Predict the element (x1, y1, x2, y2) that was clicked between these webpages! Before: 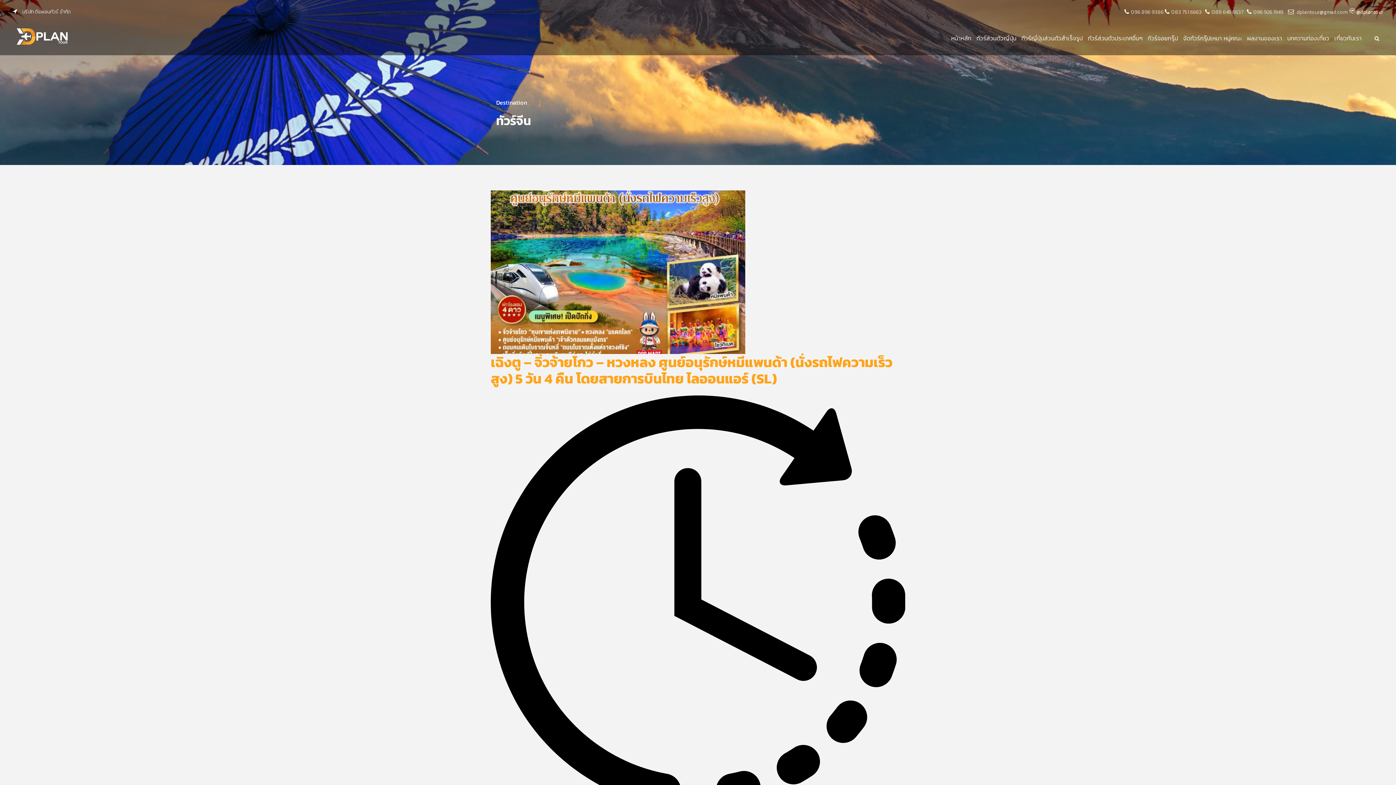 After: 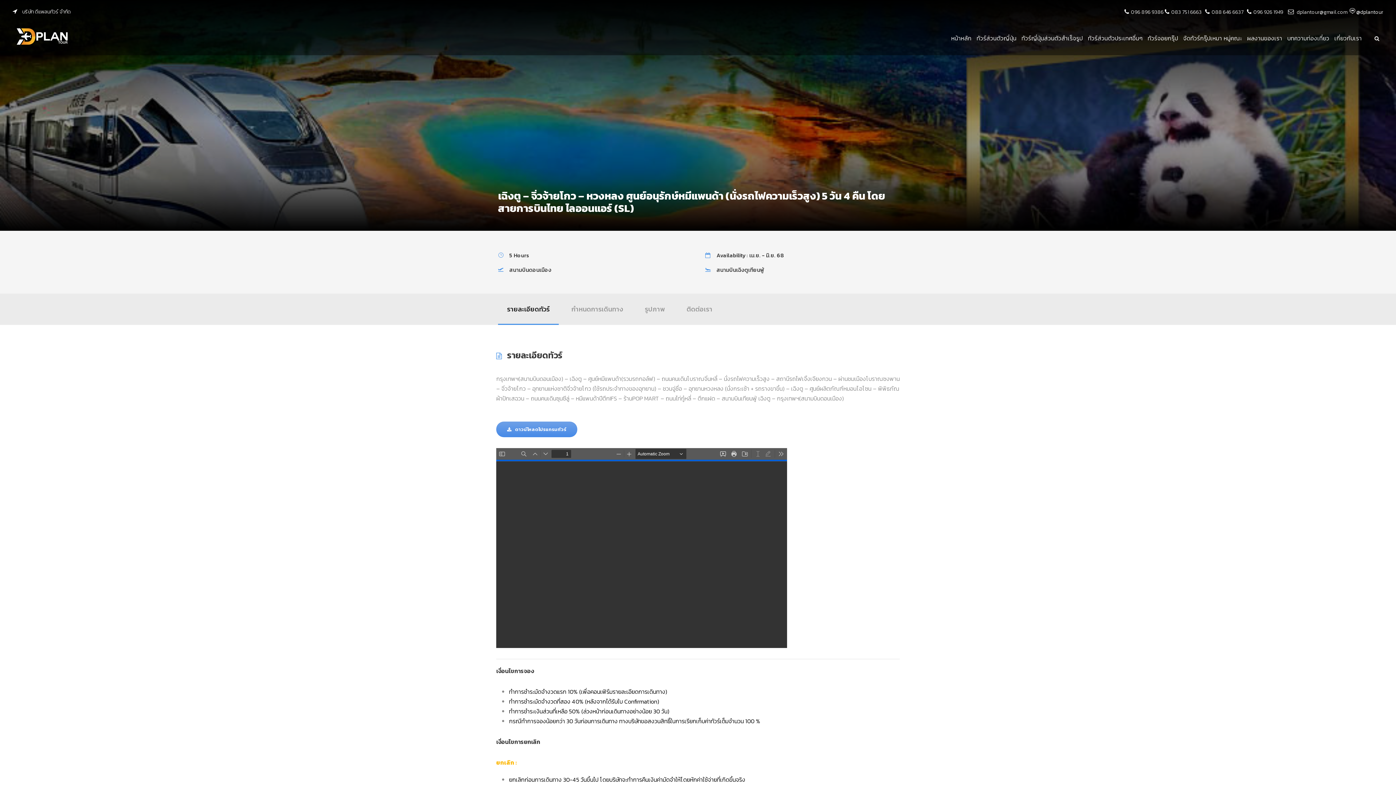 Action: bbox: (490, 267, 745, 275)